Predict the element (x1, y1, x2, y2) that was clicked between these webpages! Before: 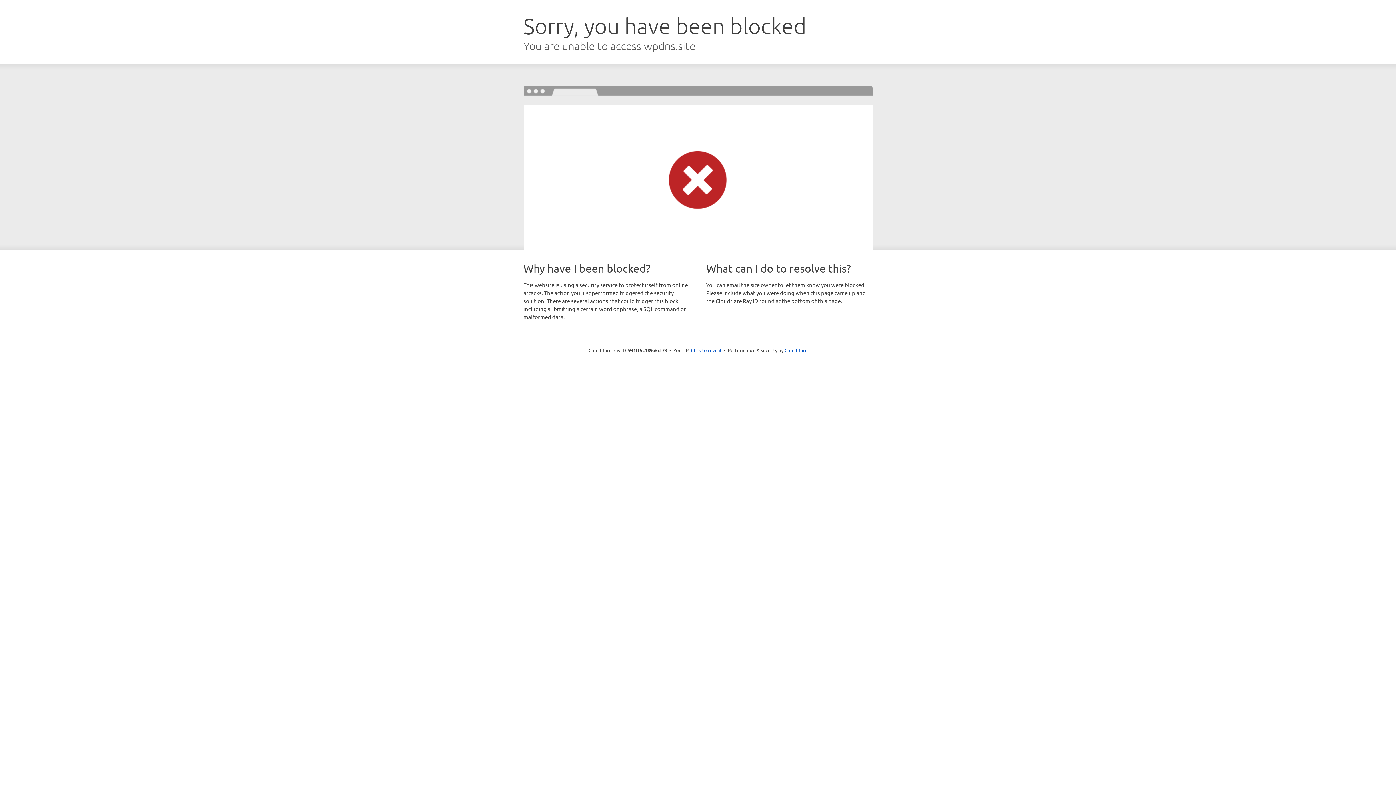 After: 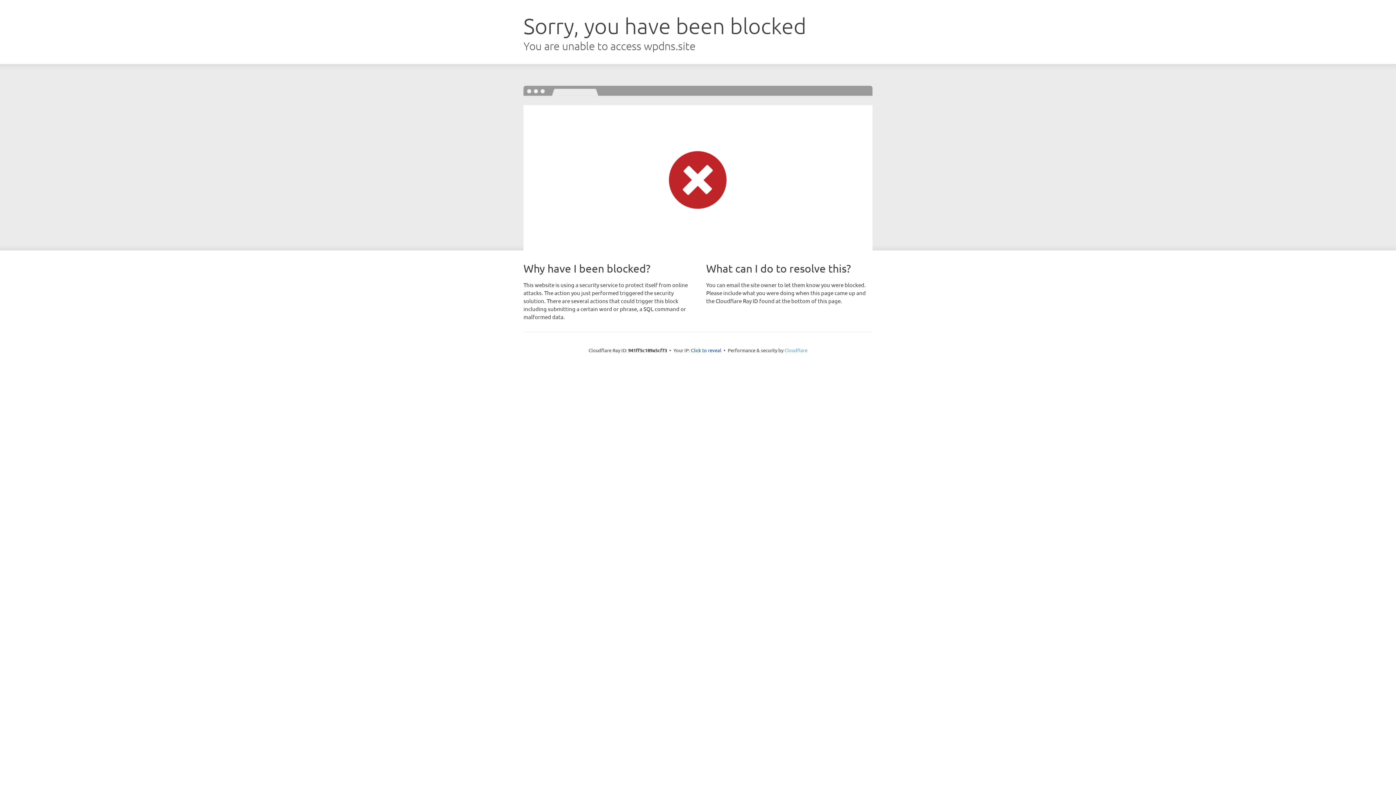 Action: label: Cloudflare bbox: (784, 347, 807, 353)